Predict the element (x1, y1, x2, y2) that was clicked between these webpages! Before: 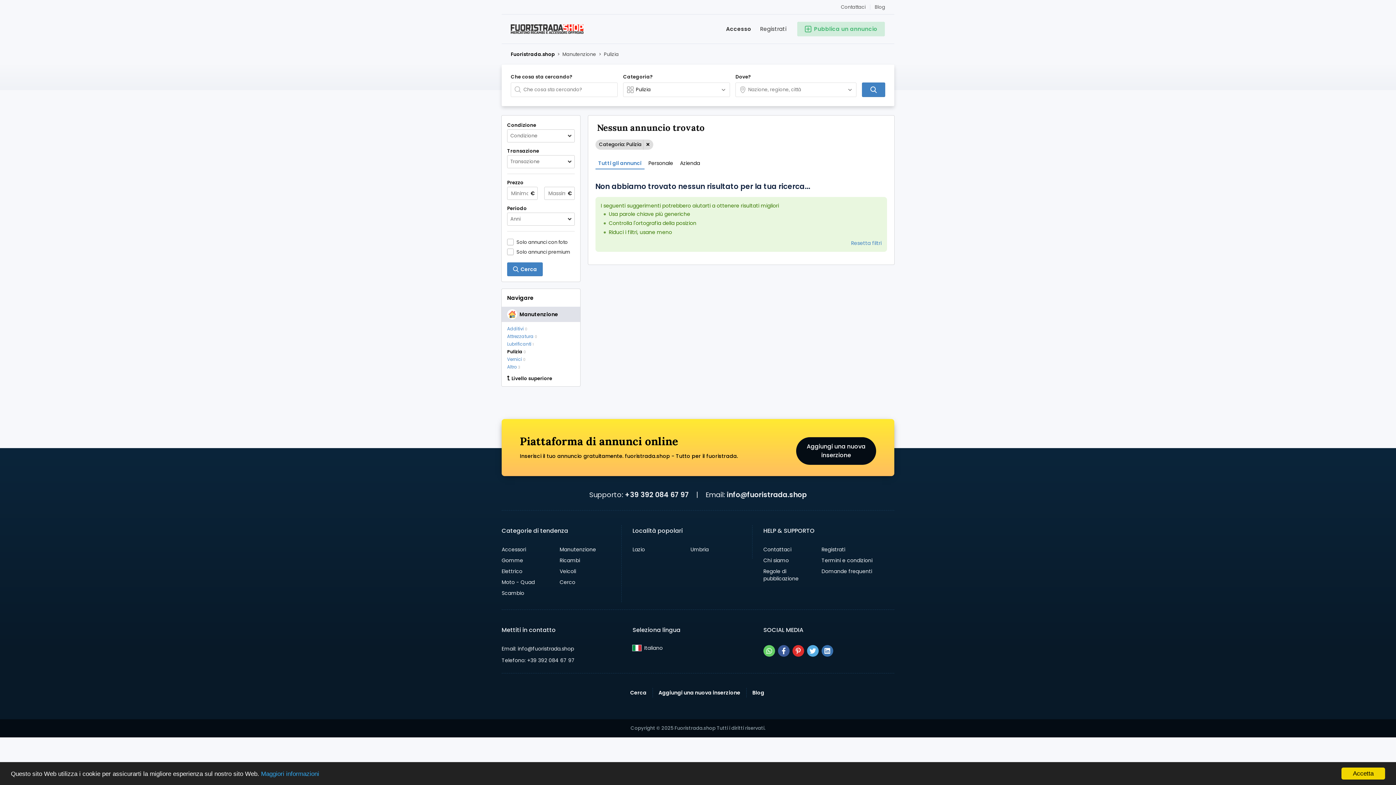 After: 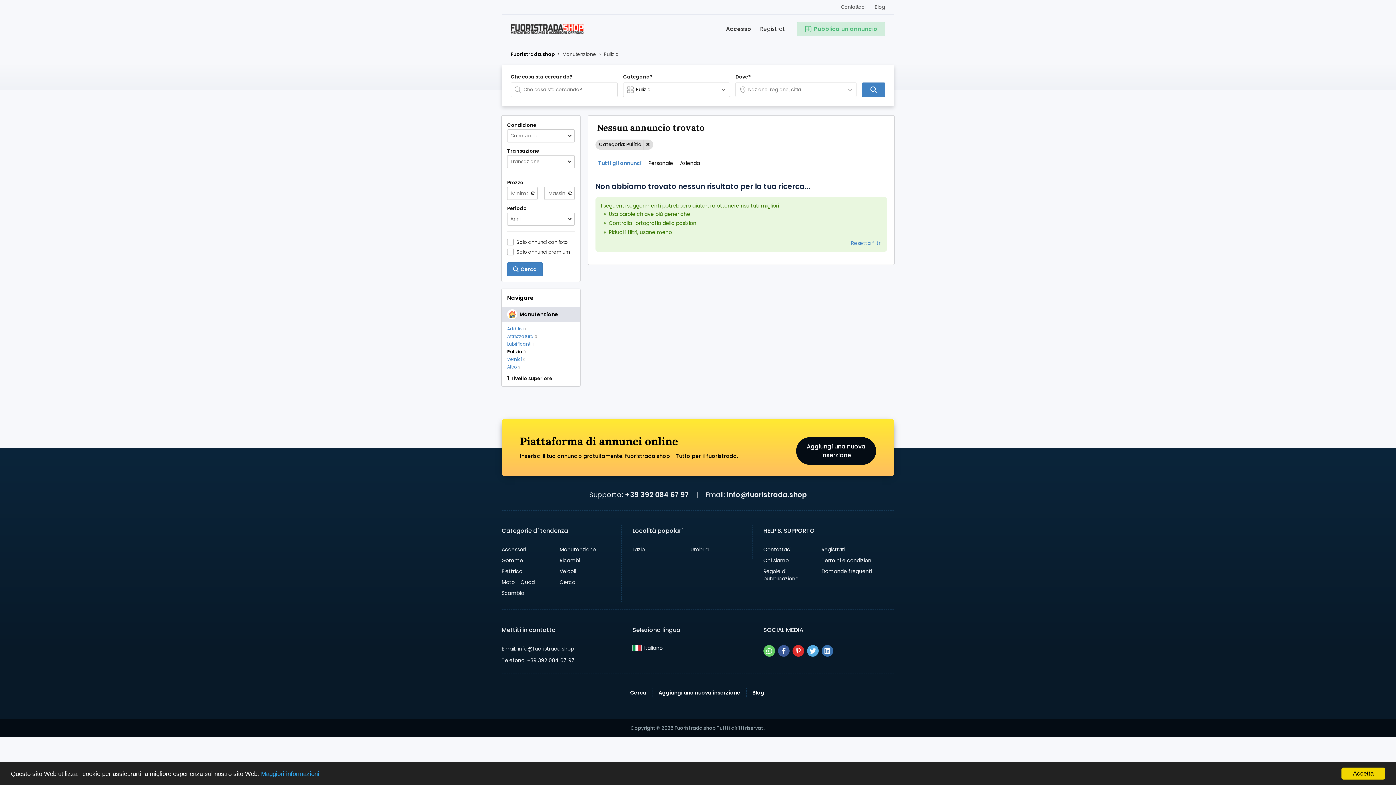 Action: bbox: (595, 157, 644, 169) label: Tutti gli annunci